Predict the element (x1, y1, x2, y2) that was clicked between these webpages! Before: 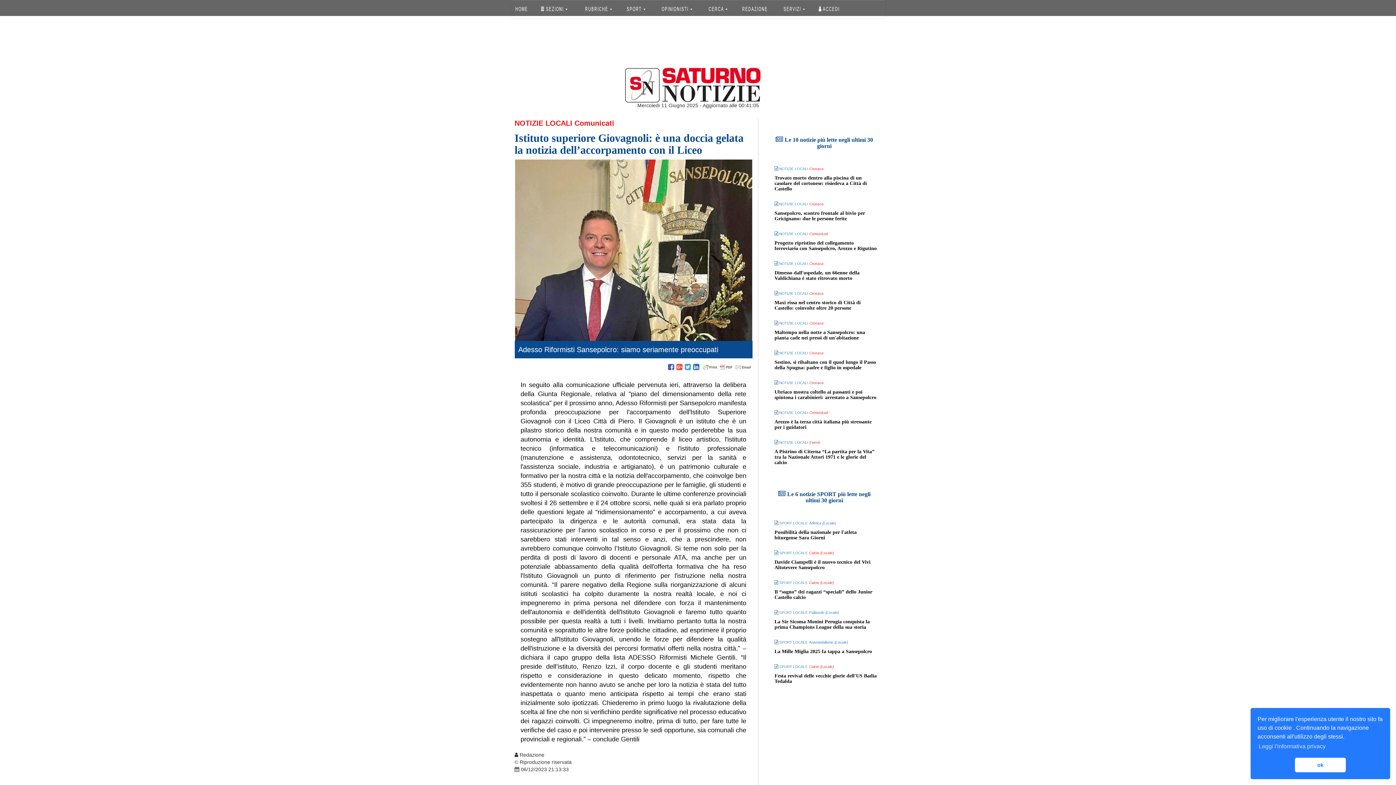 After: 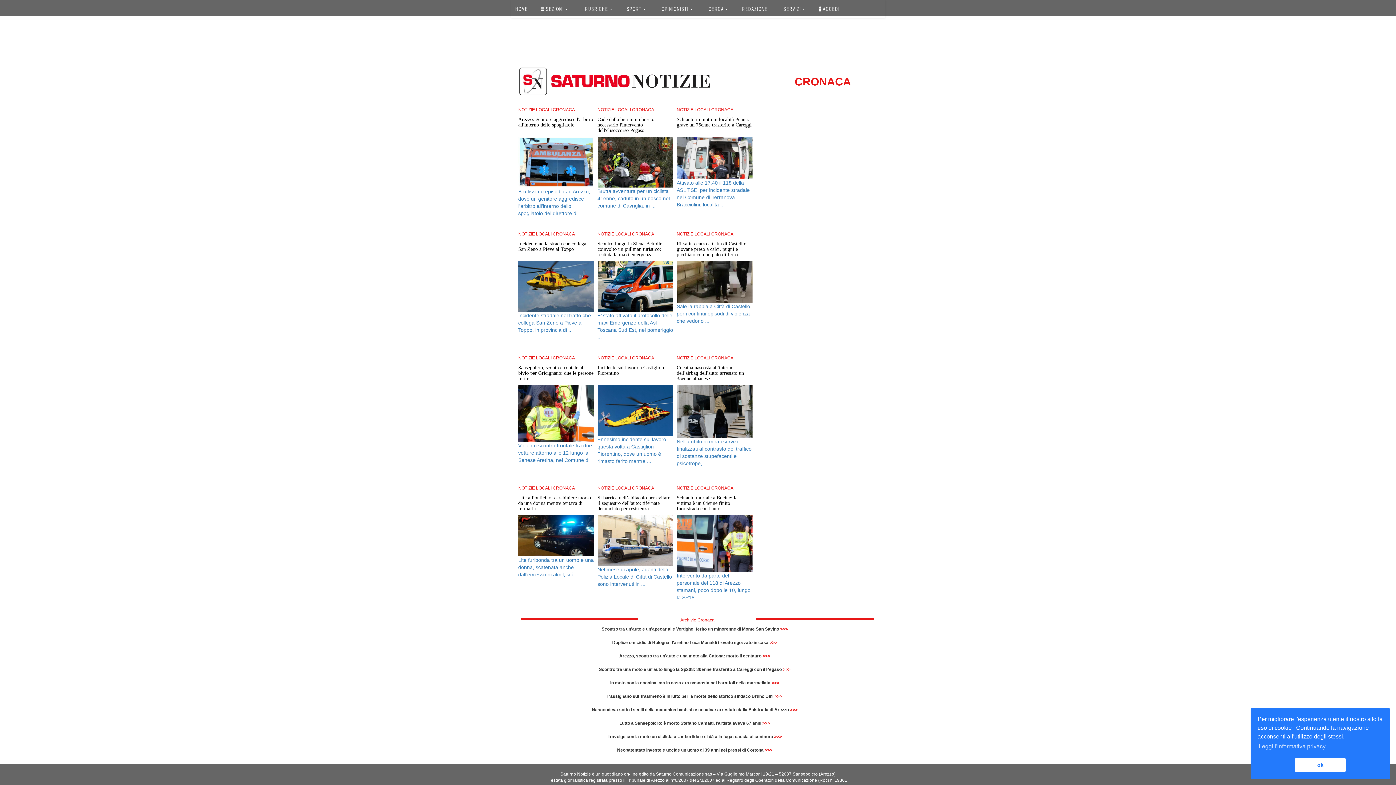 Action: label: Cronaca bbox: (809, 258, 823, 266)